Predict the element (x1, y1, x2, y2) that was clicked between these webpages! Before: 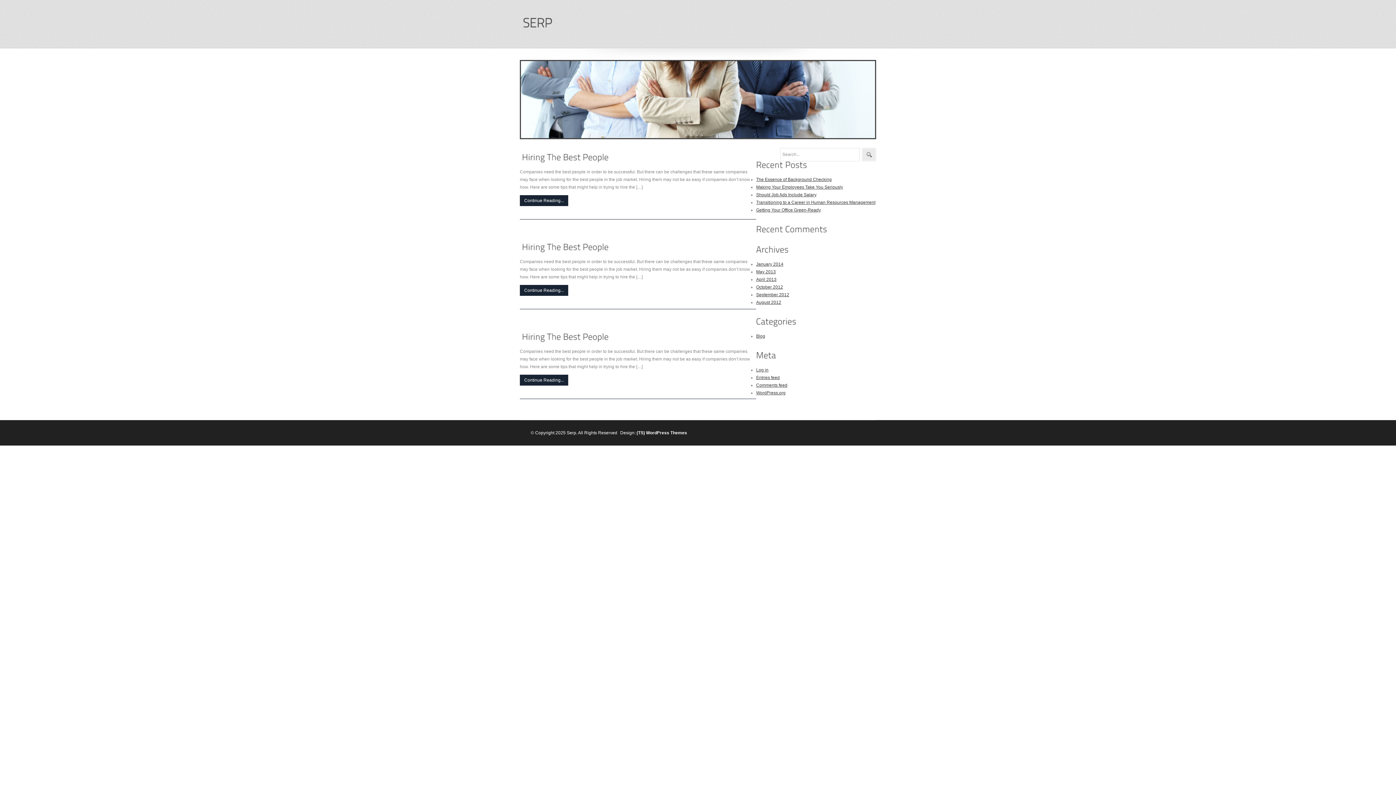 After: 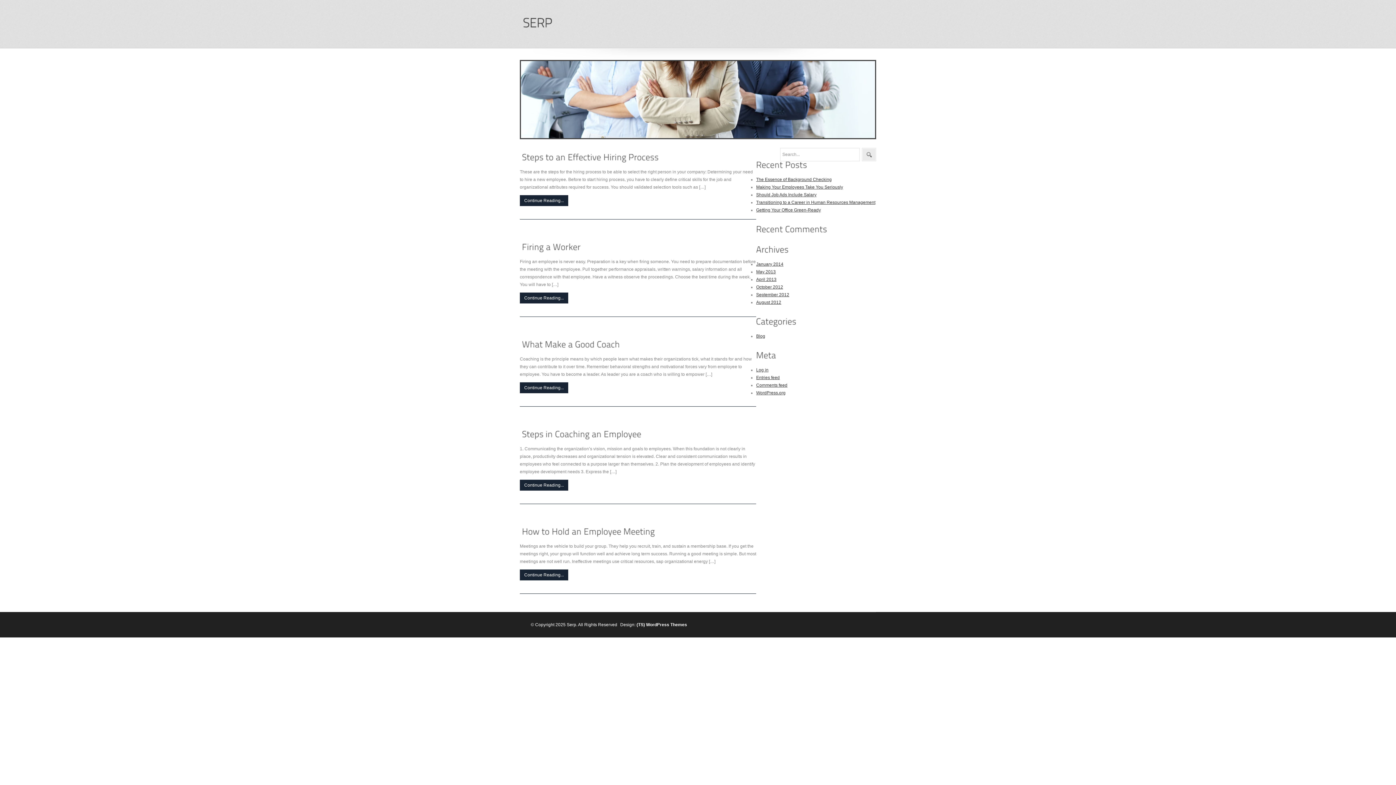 Action: label: May 2013 bbox: (756, 269, 776, 274)